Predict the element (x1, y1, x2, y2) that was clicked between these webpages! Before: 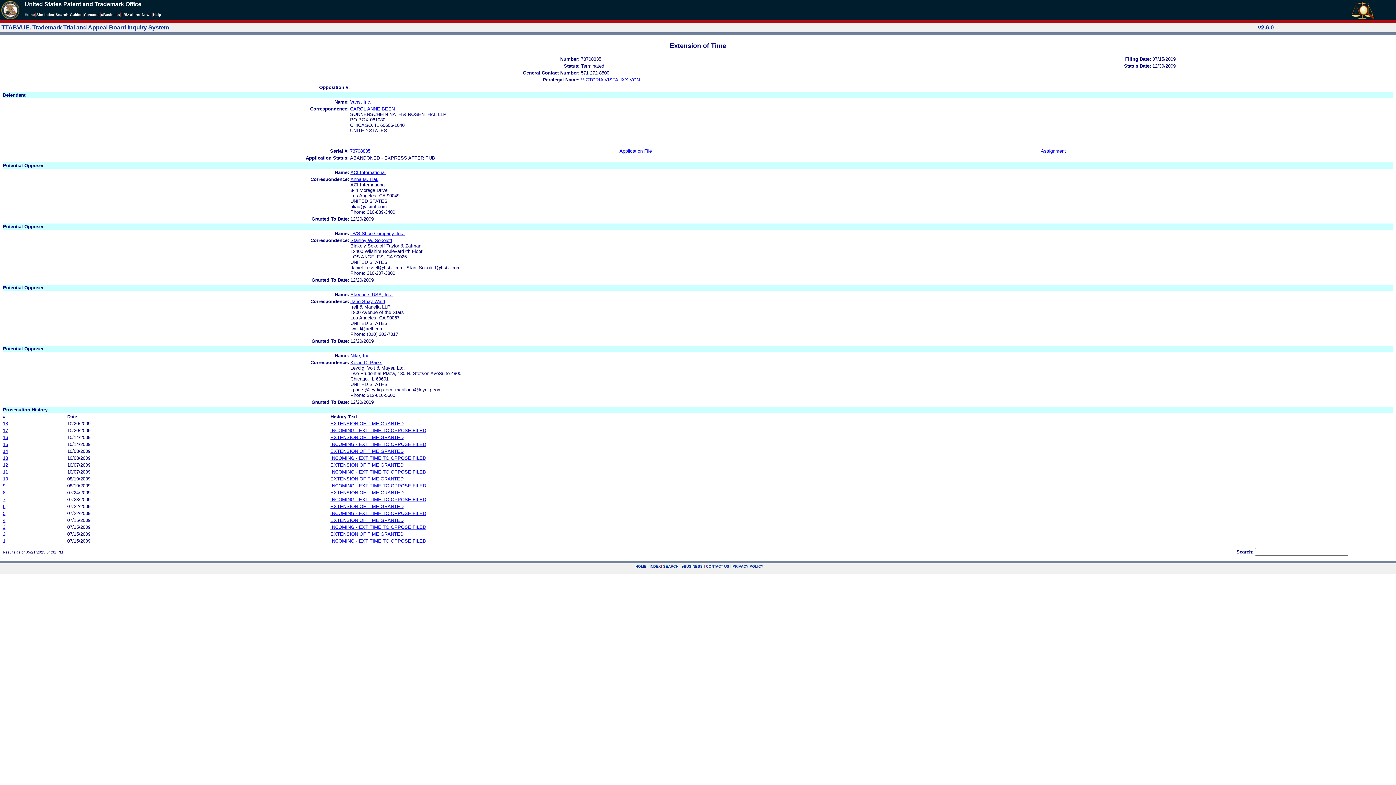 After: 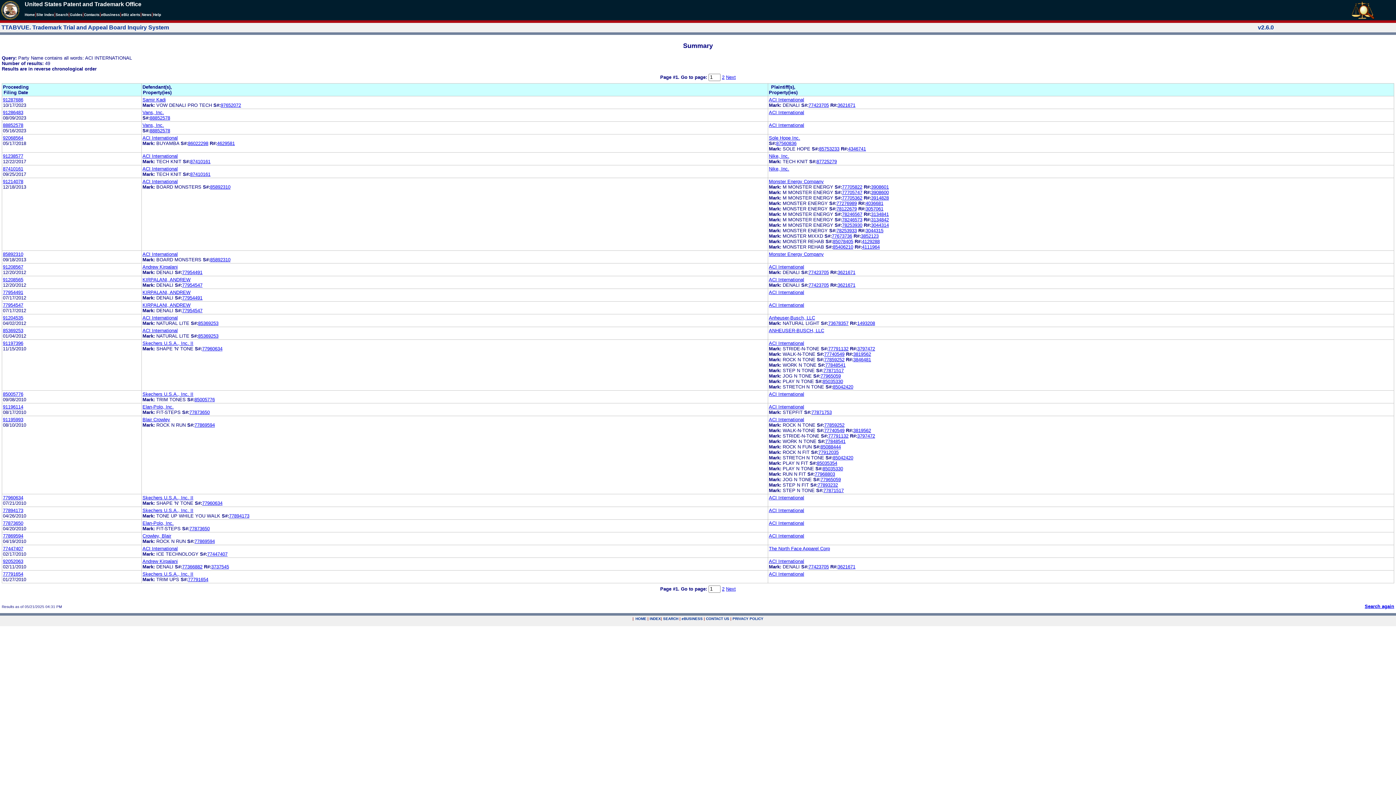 Action: bbox: (350, 169, 385, 175) label: ACI International